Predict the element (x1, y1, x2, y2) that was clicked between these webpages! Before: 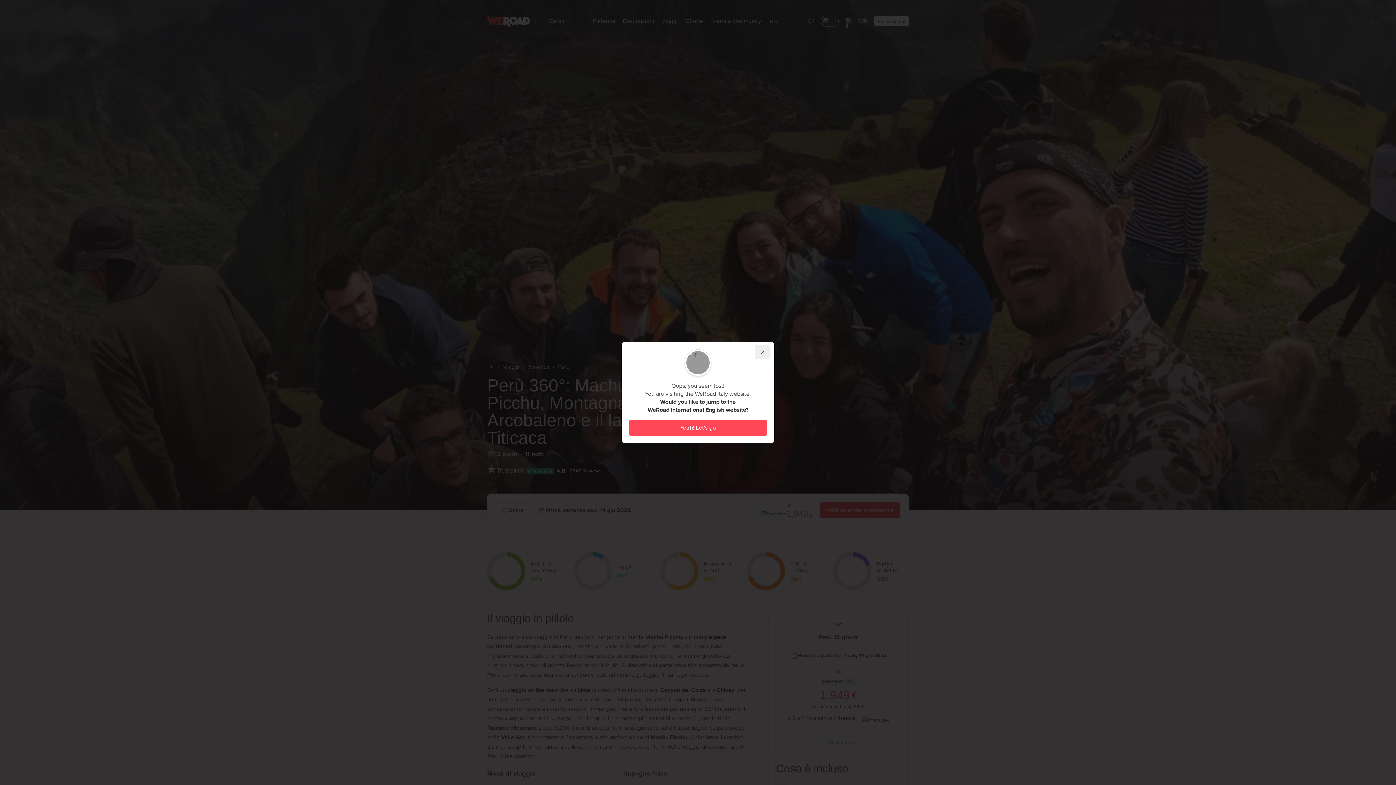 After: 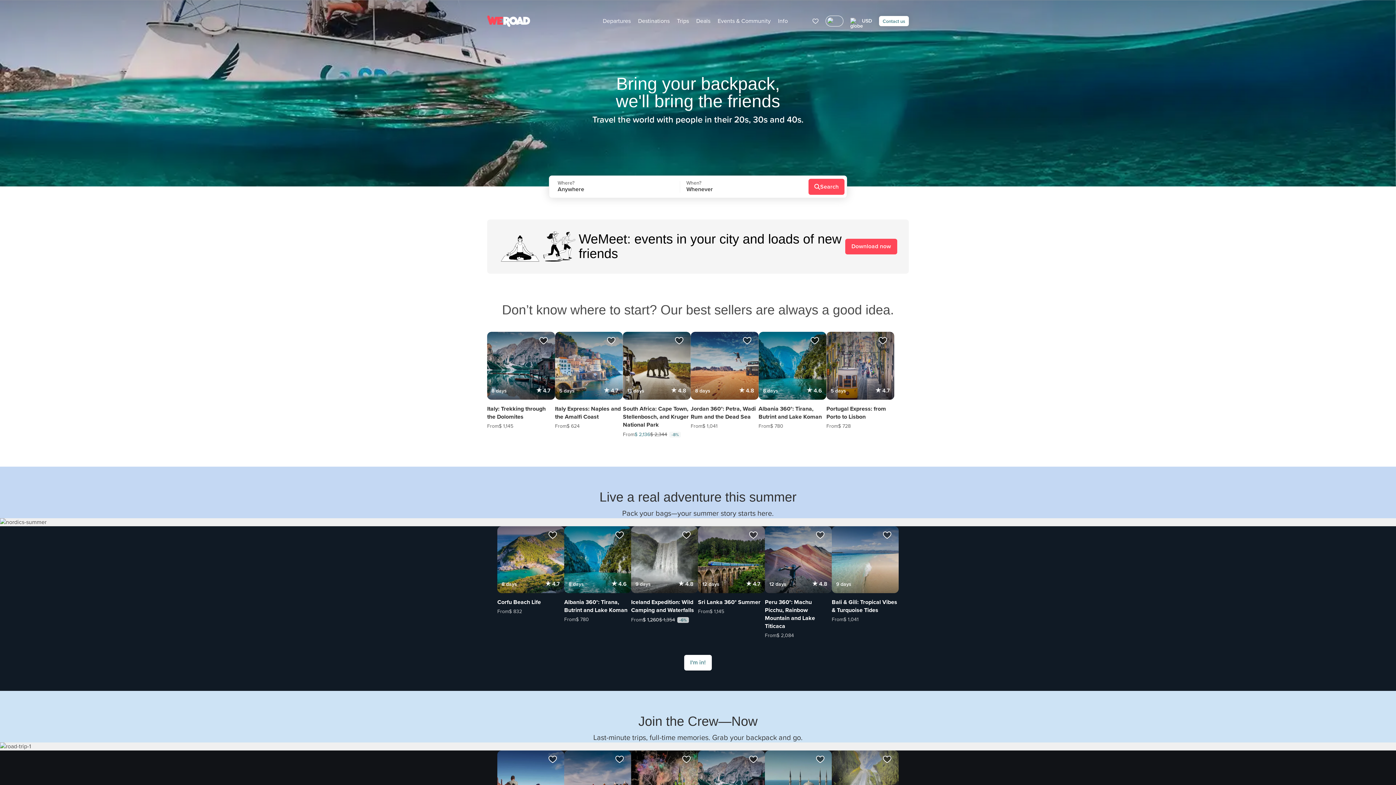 Action: label: yeah-let-s-go bbox: (629, 420, 767, 436)